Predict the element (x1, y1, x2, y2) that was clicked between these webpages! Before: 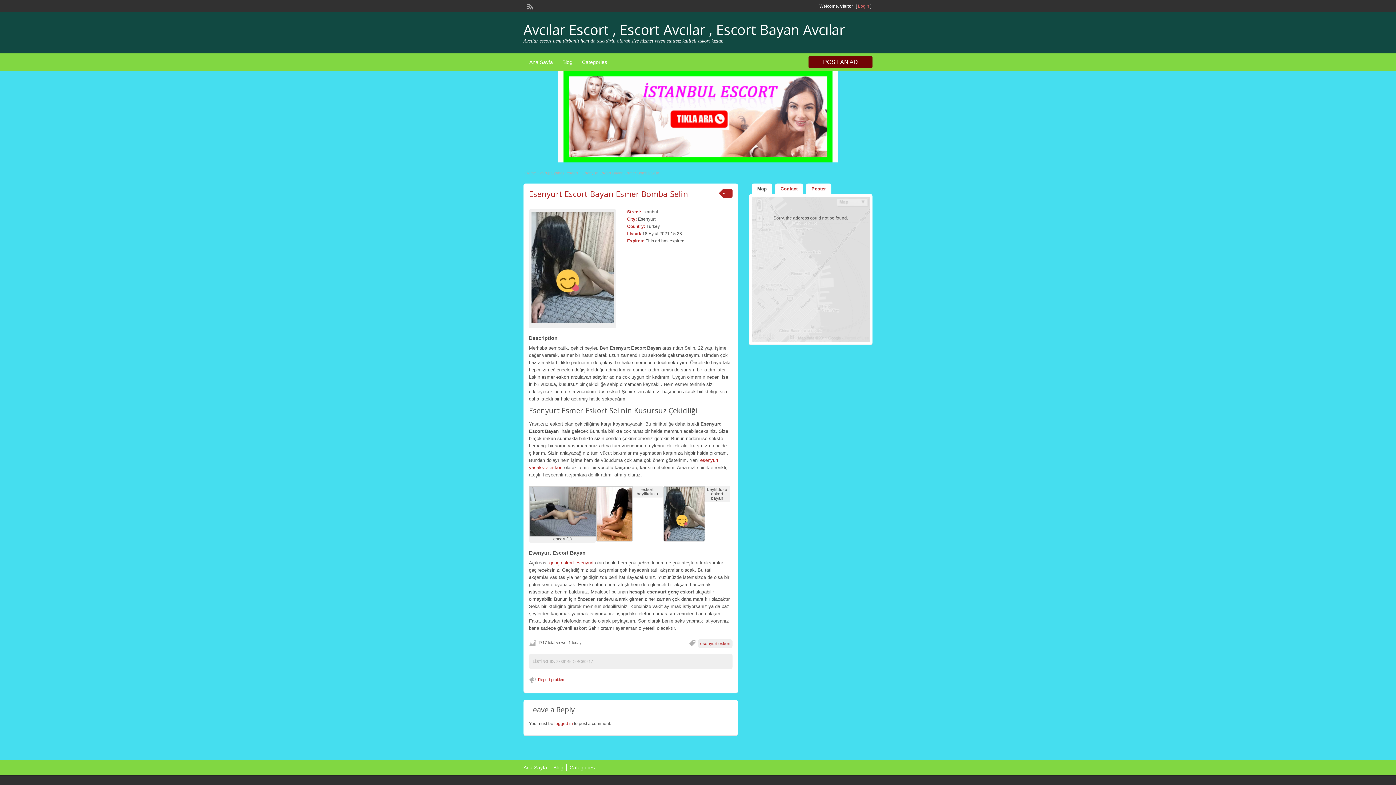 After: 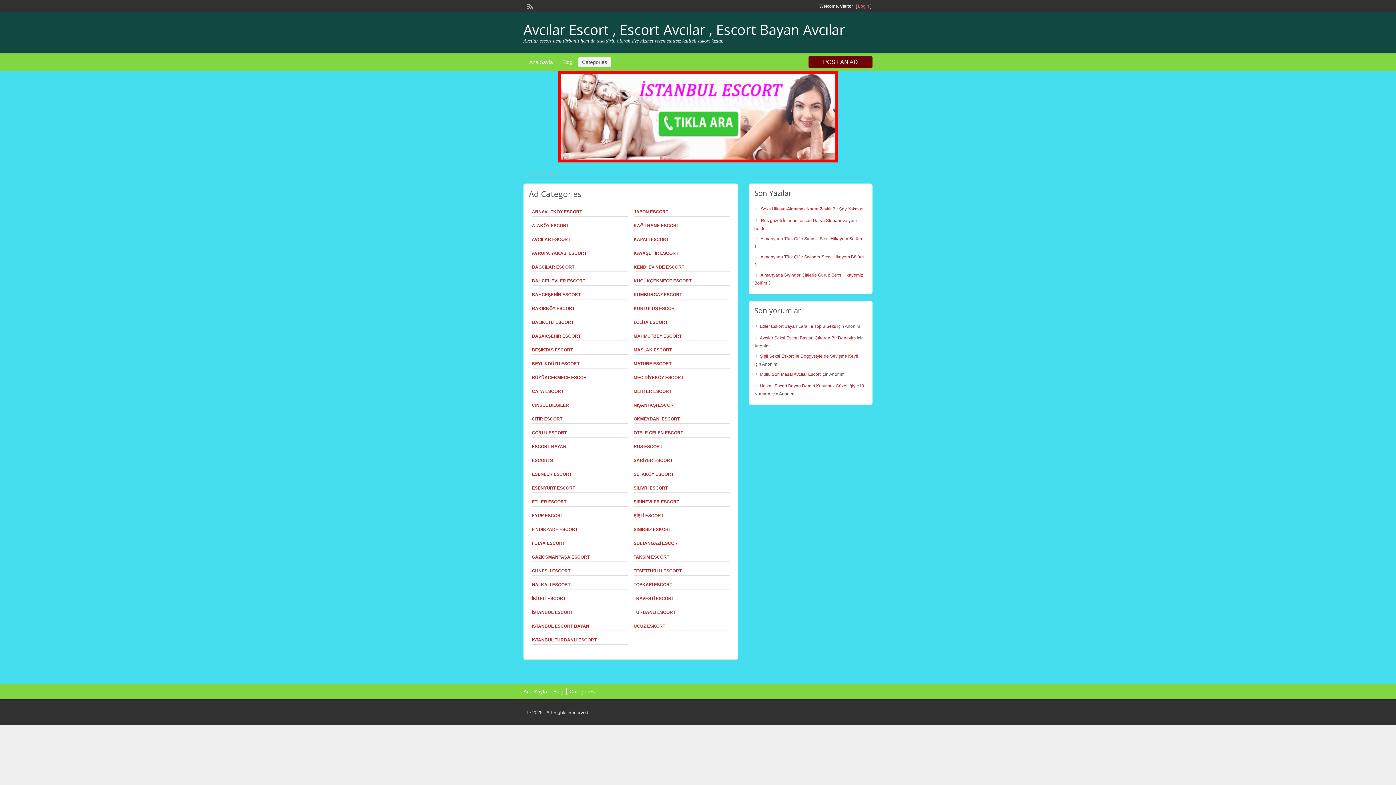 Action: label: Categories bbox: (578, 57, 610, 67)